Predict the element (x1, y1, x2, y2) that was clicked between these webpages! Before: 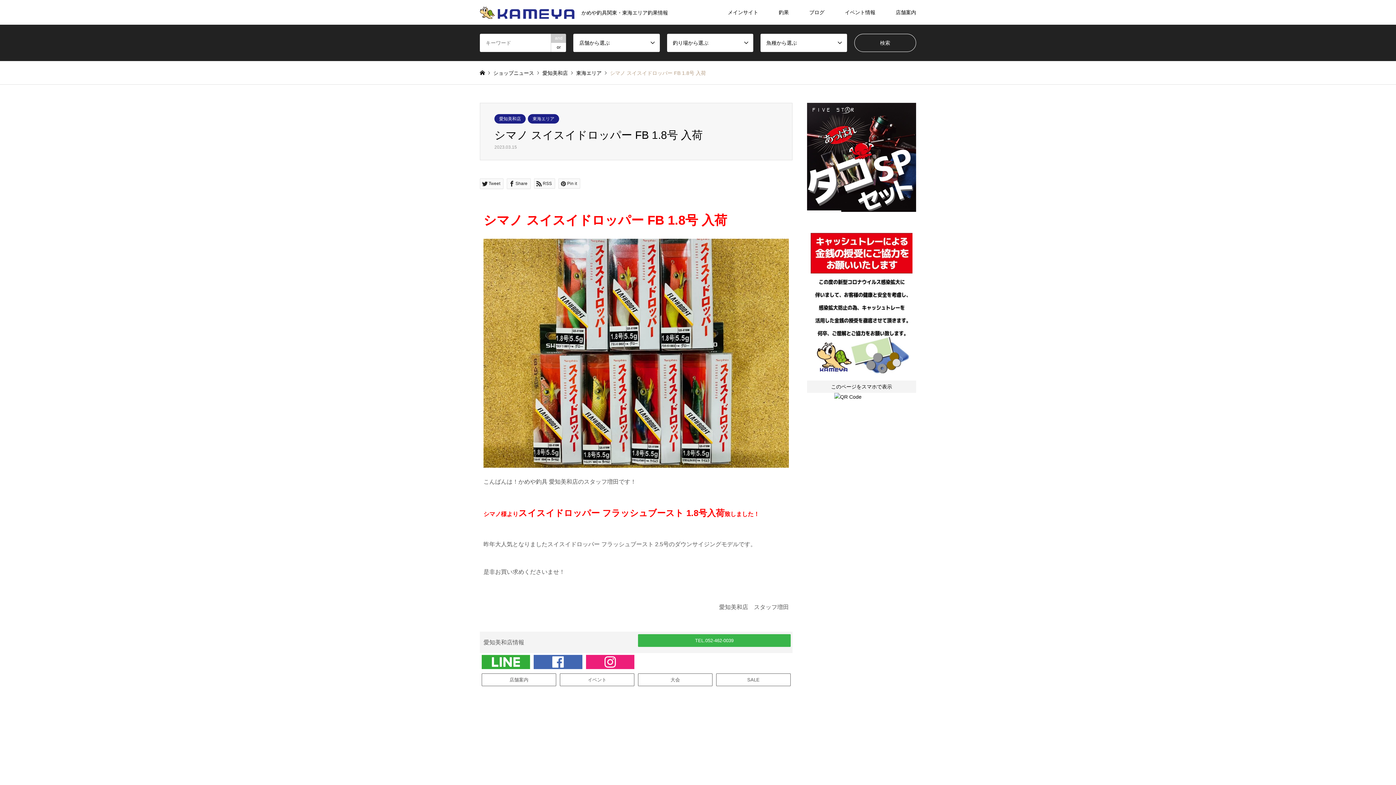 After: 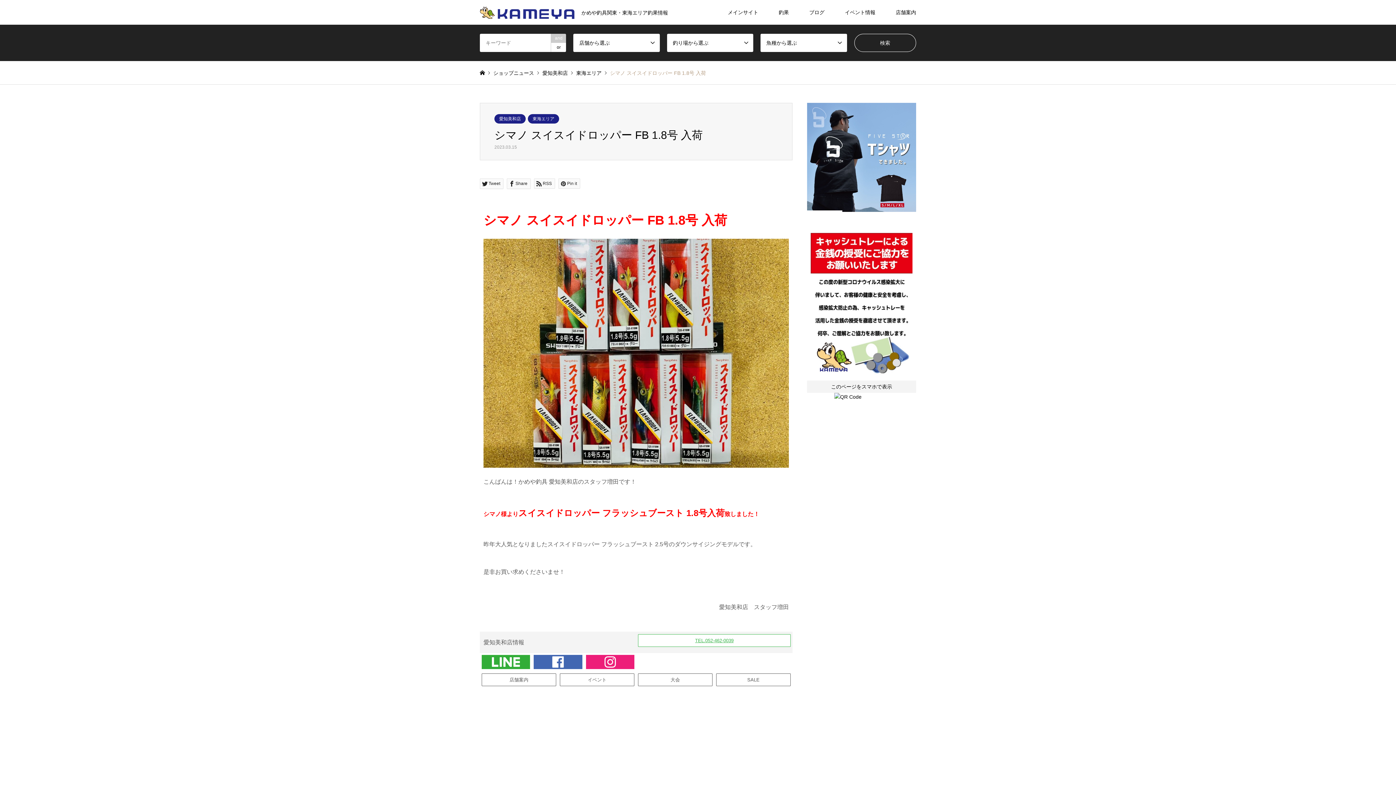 Action: bbox: (638, 634, 790, 647) label: TEL.052-462-0039